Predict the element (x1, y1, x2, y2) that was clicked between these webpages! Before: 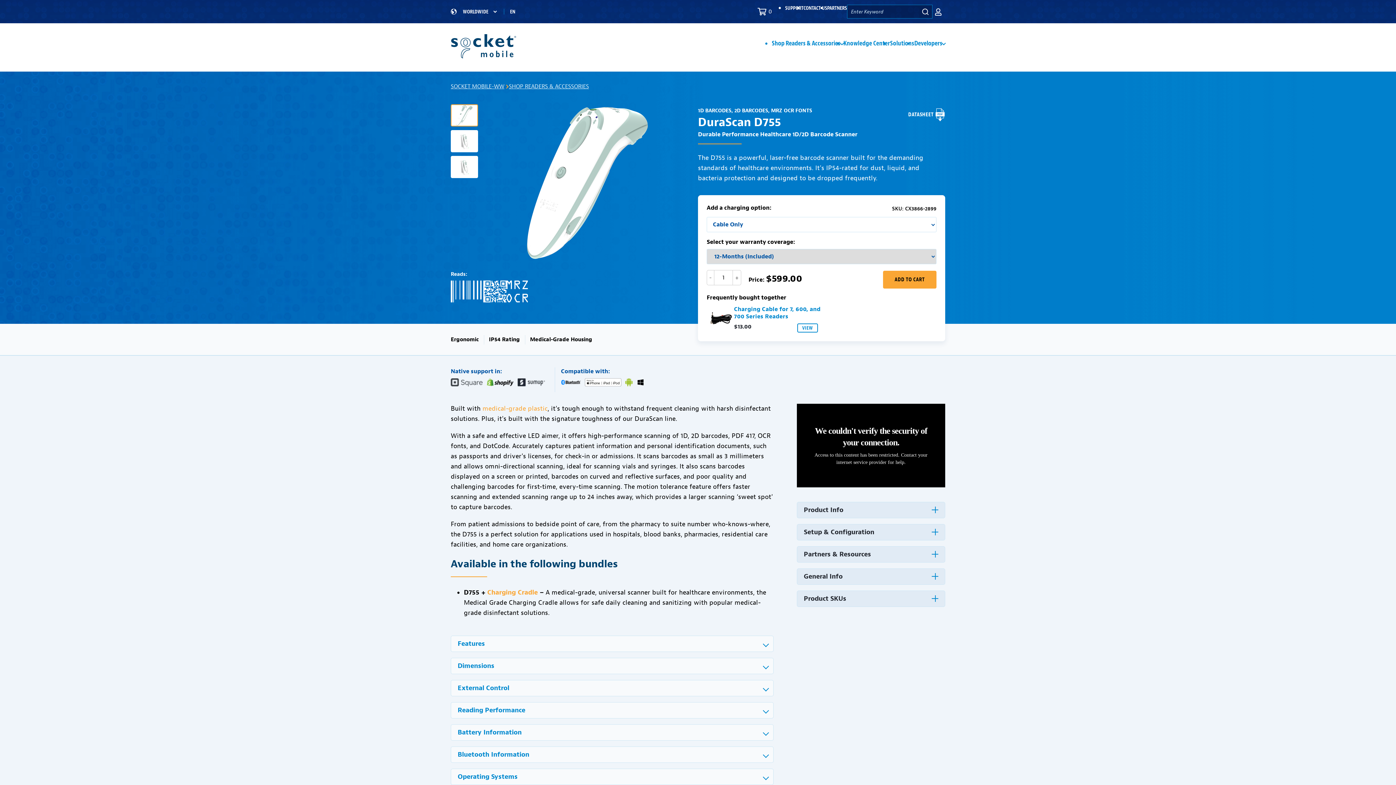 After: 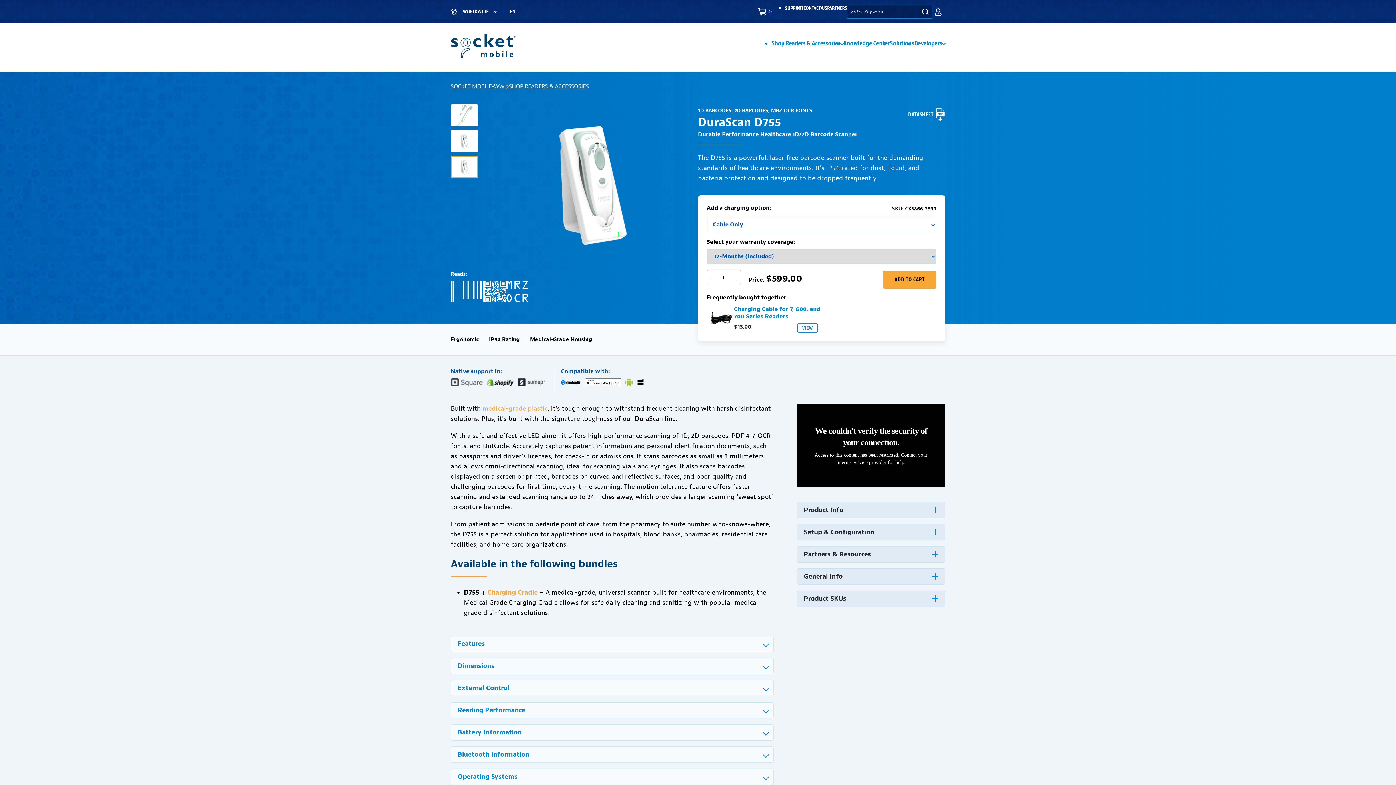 Action: bbox: (450, 156, 478, 178) label: 3 / 3